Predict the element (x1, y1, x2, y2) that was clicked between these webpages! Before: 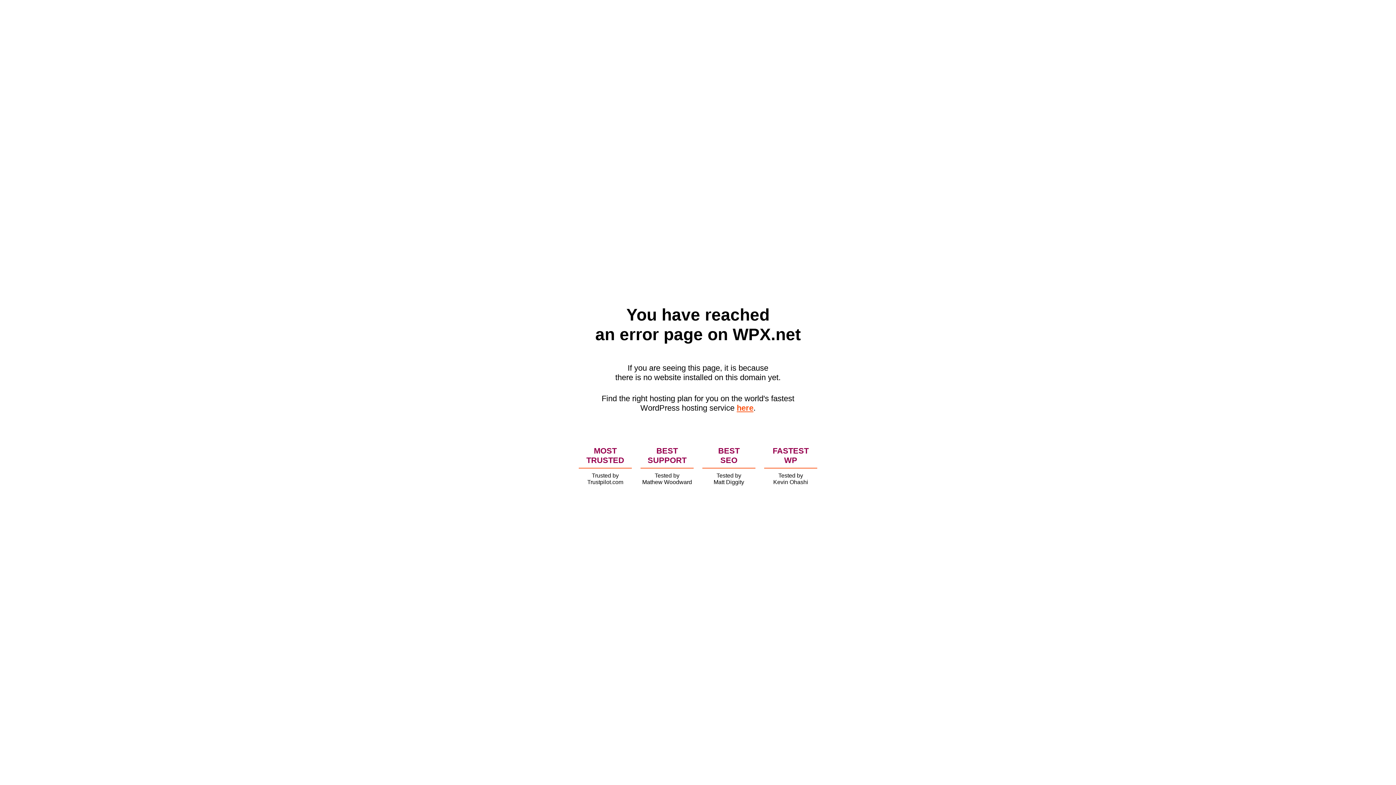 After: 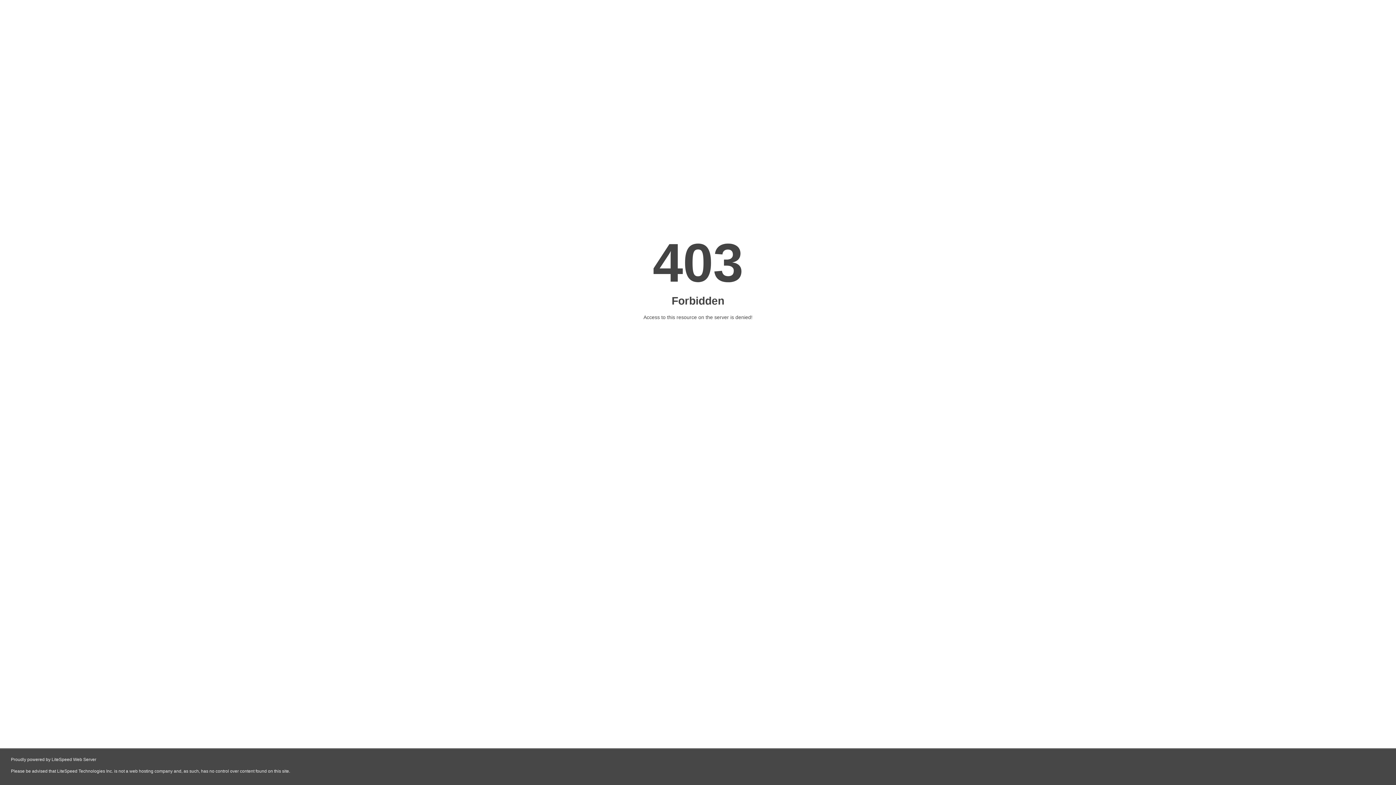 Action: label: here bbox: (736, 403, 753, 412)